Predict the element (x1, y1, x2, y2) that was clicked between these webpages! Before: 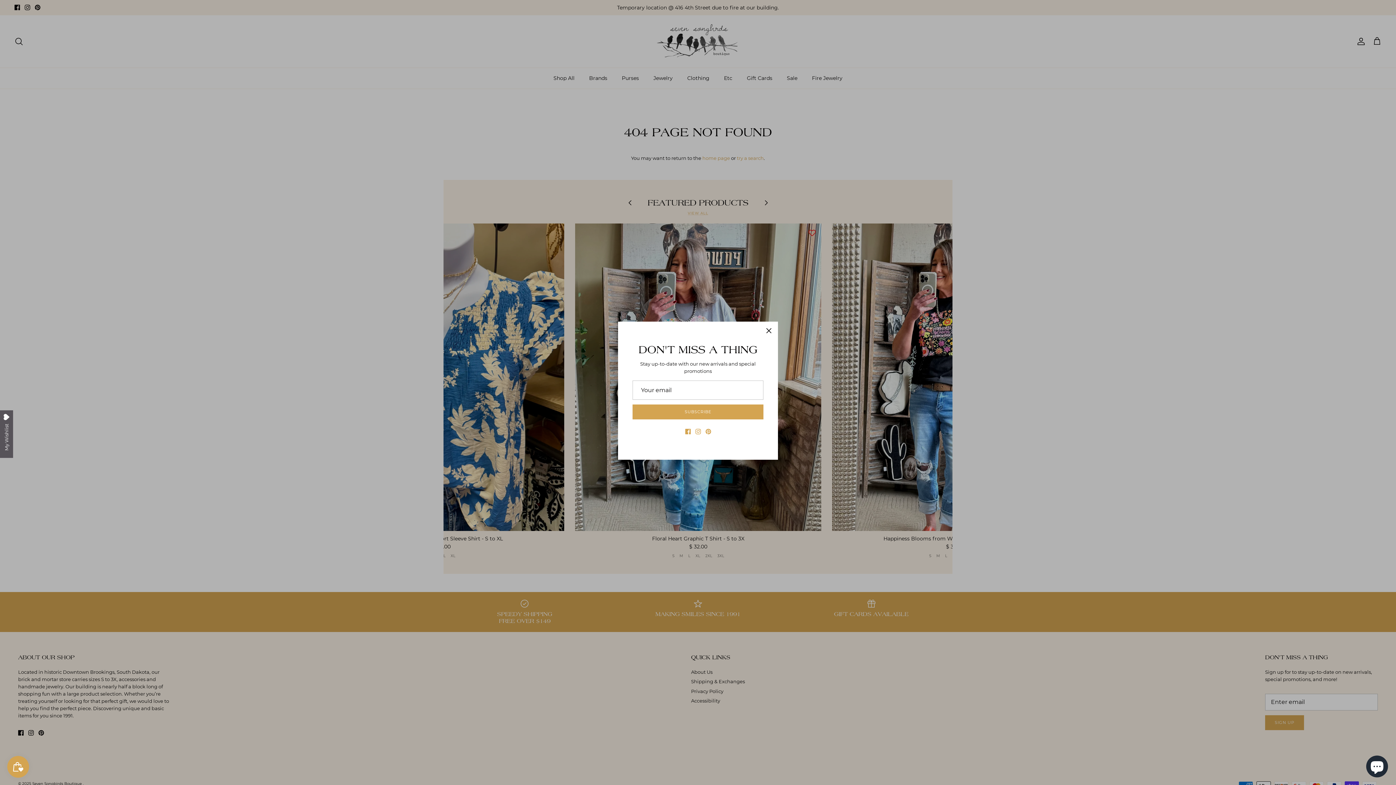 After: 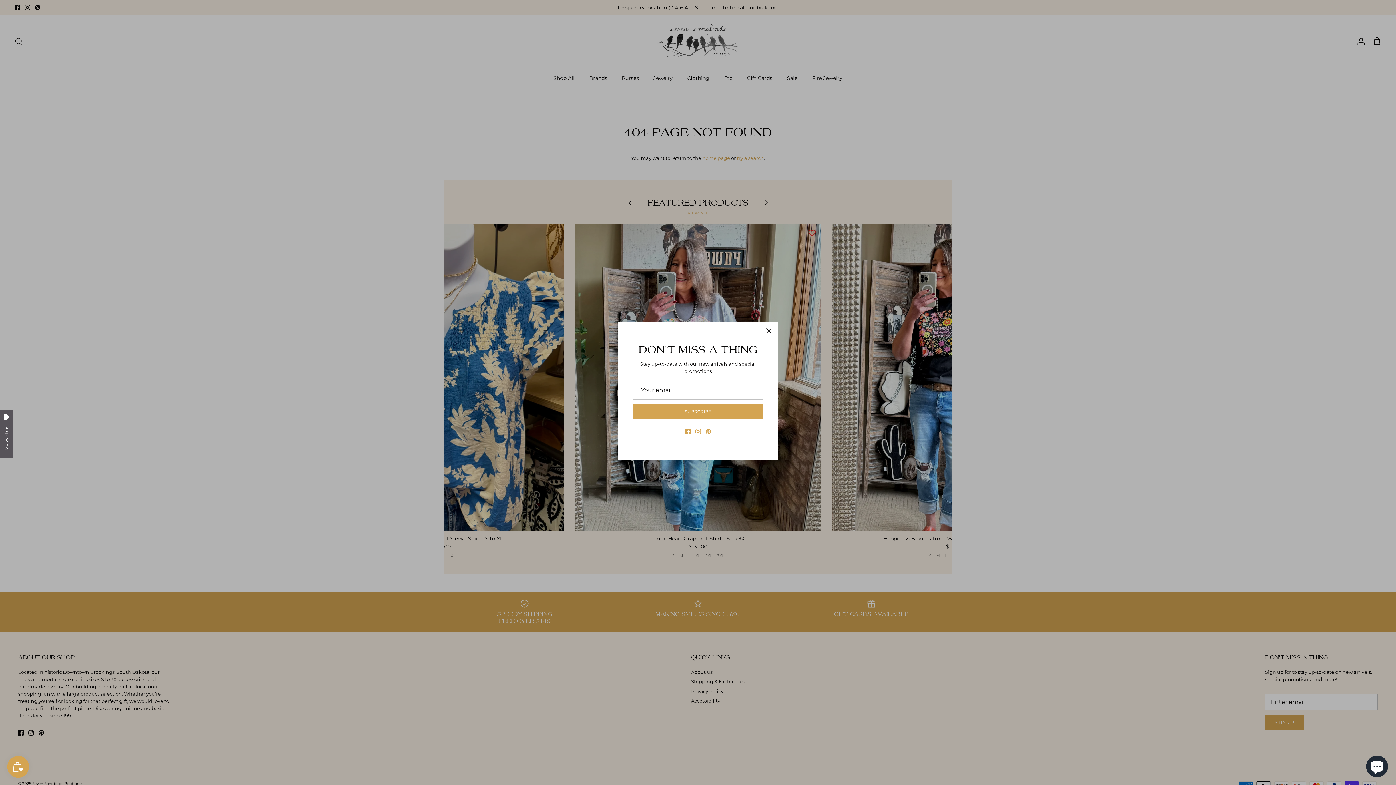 Action: label: Pinterest bbox: (705, 428, 711, 434)